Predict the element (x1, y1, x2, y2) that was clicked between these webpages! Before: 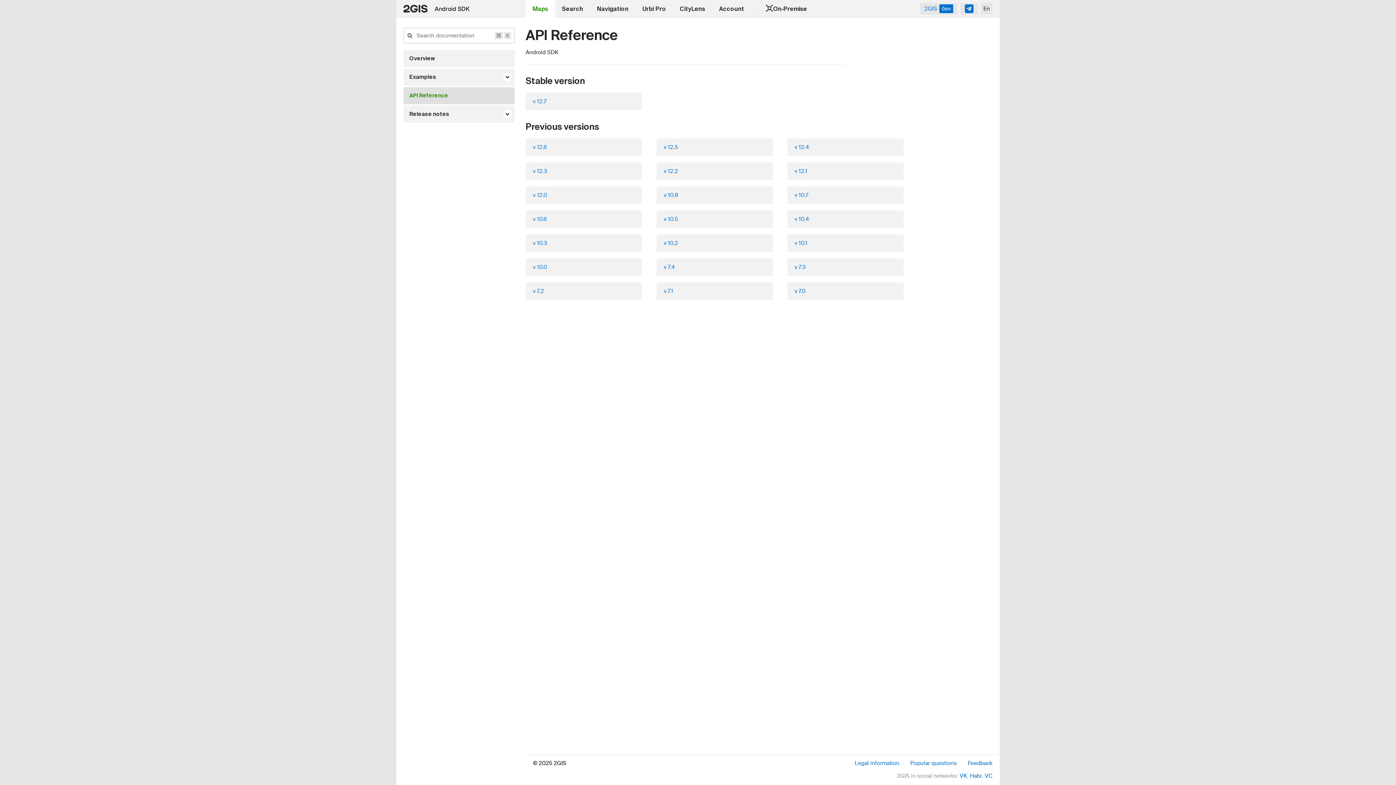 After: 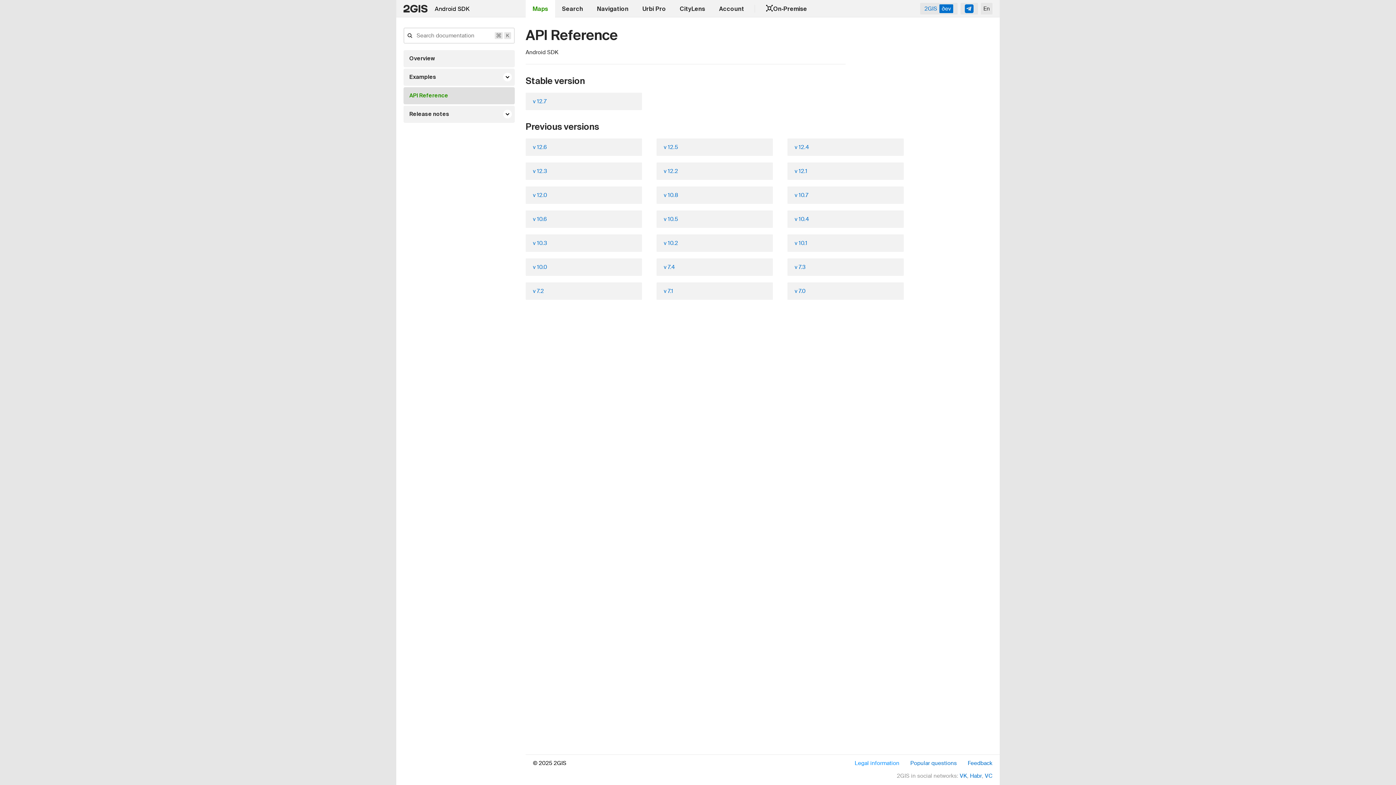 Action: bbox: (854, 760, 899, 767) label: Legal information